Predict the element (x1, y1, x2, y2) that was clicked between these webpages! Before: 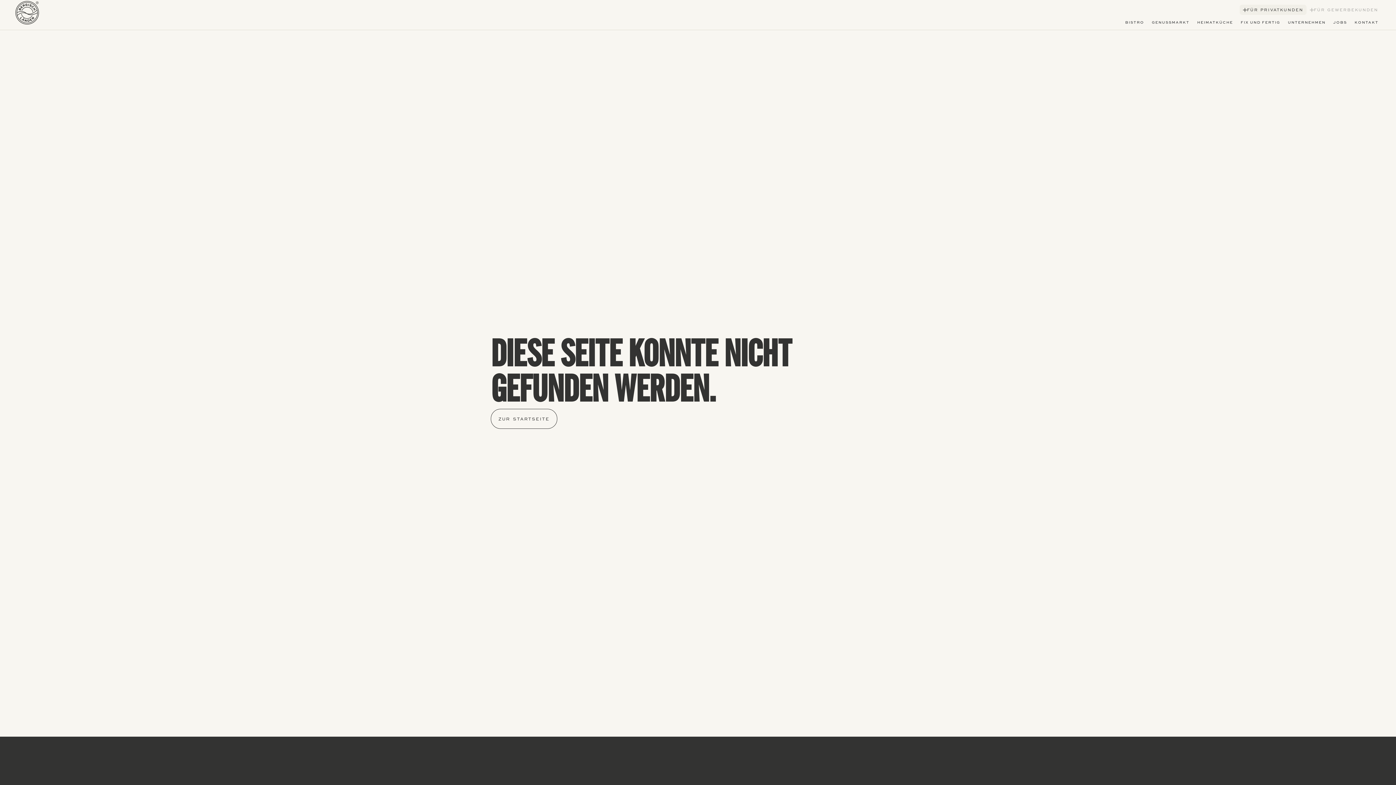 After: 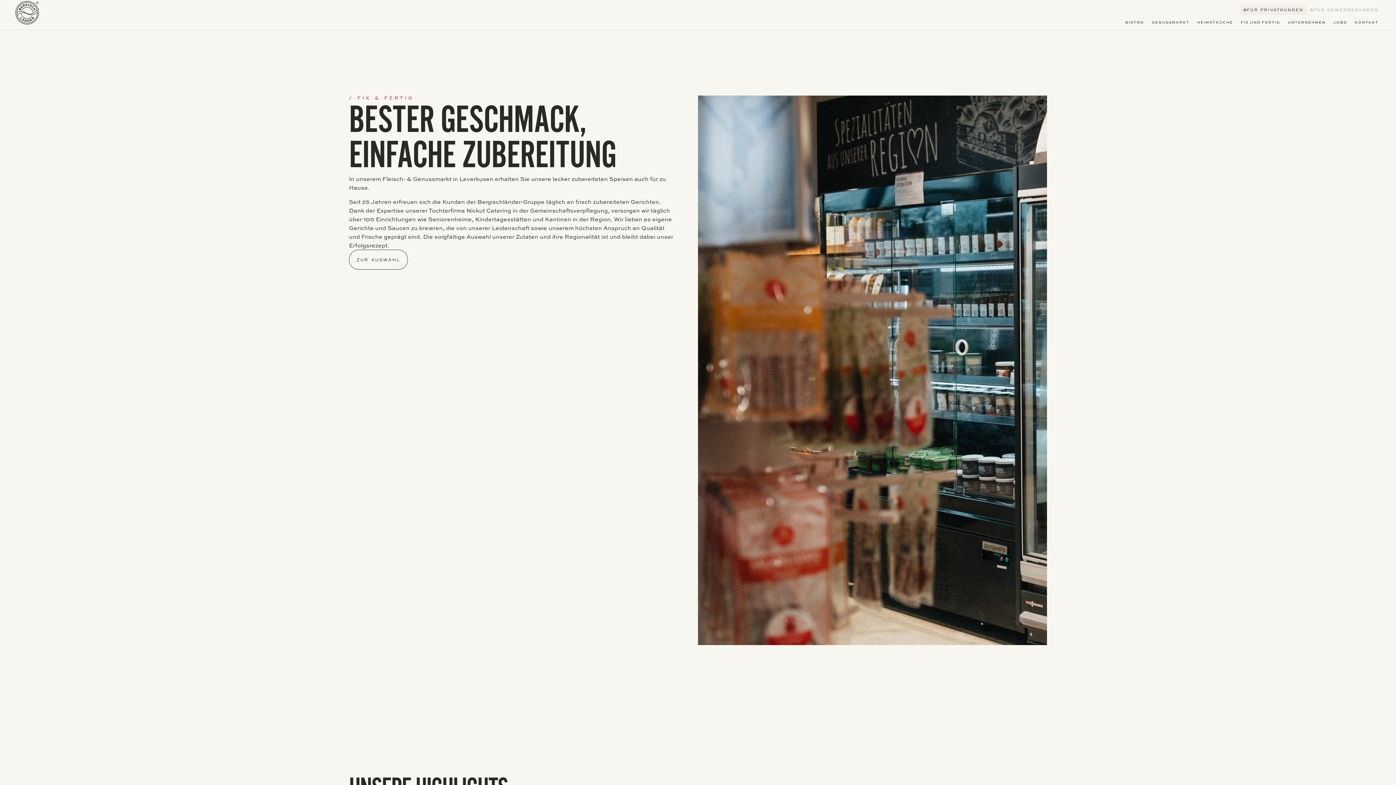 Action: bbox: (1241, 19, 1280, 25) label: FIX UND FERTIG